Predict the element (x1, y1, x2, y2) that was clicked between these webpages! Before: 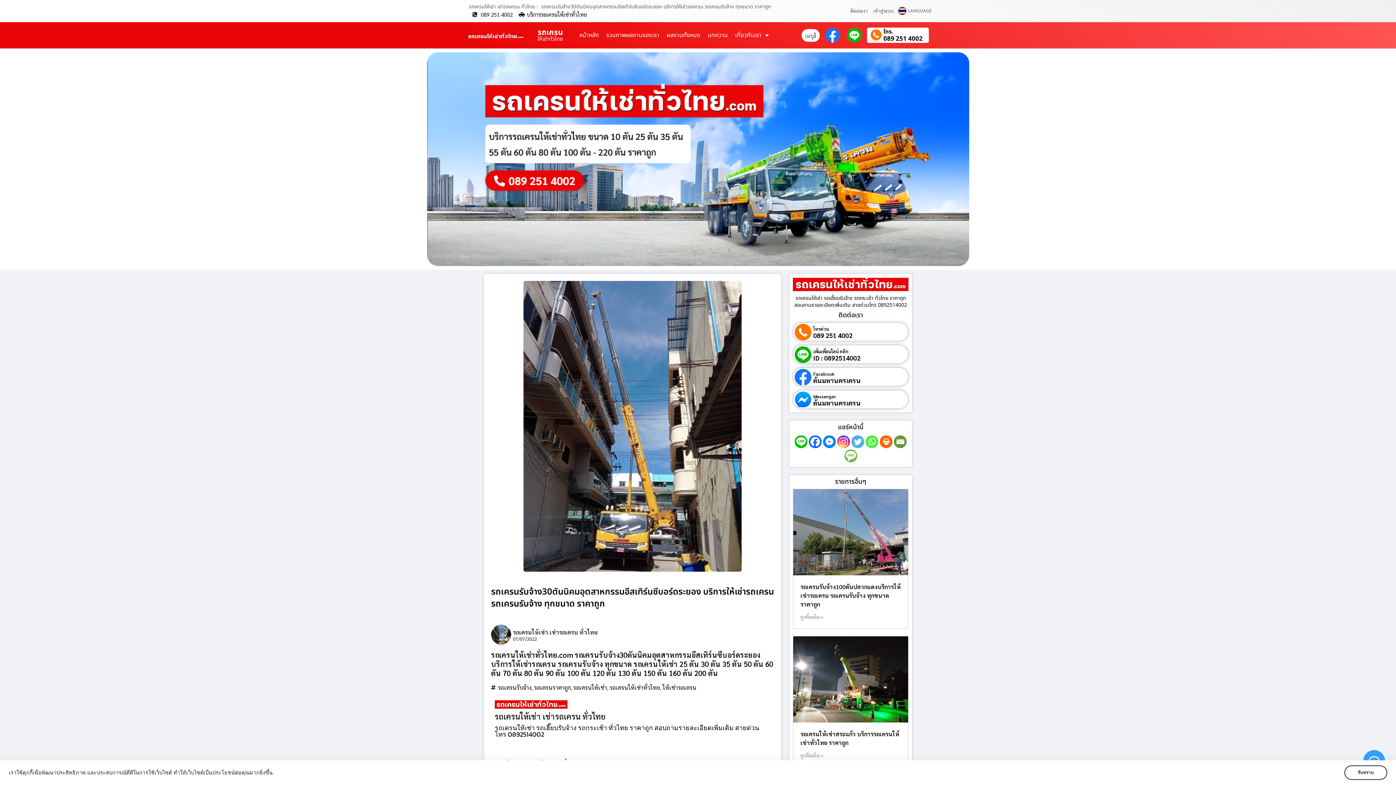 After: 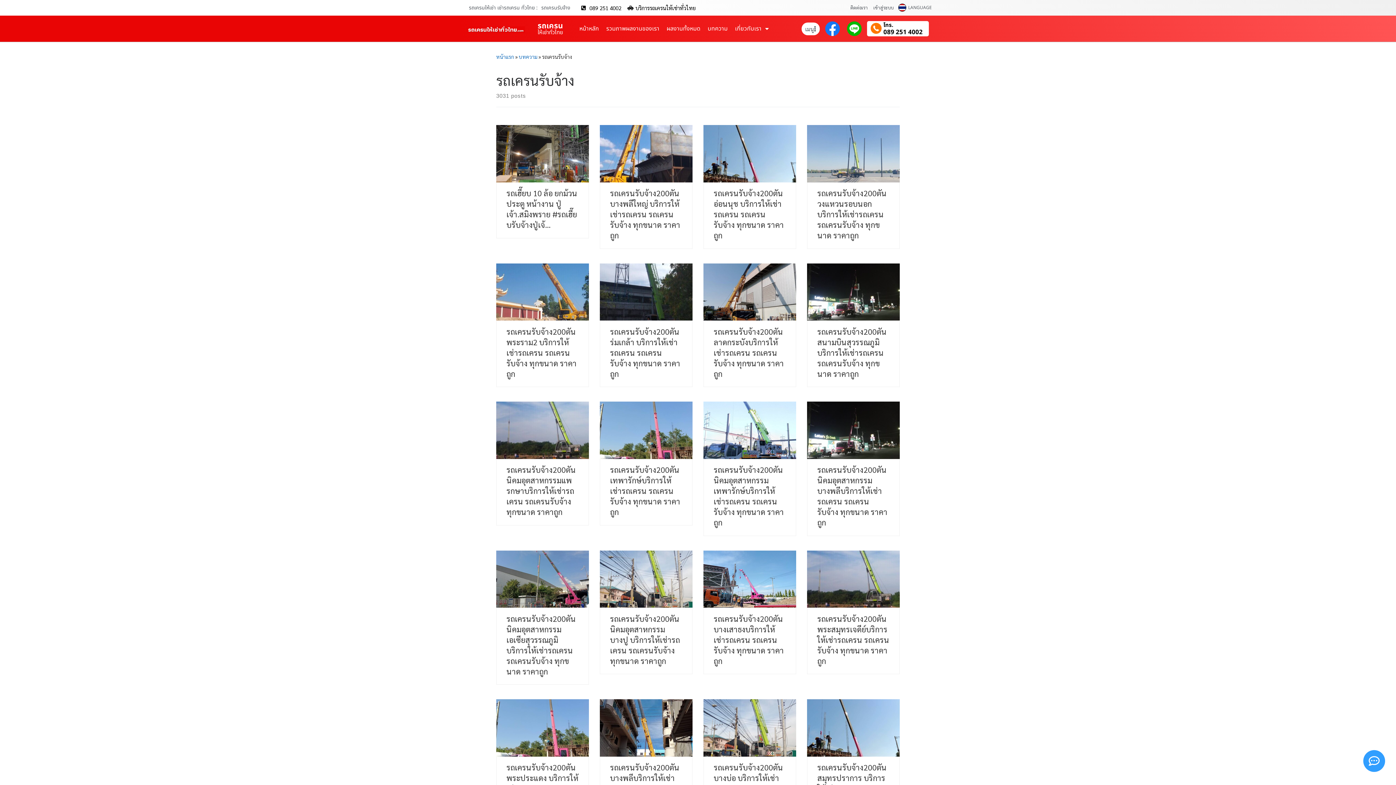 Action: label: รถเครนรับจ้าง bbox: (498, 684, 531, 691)